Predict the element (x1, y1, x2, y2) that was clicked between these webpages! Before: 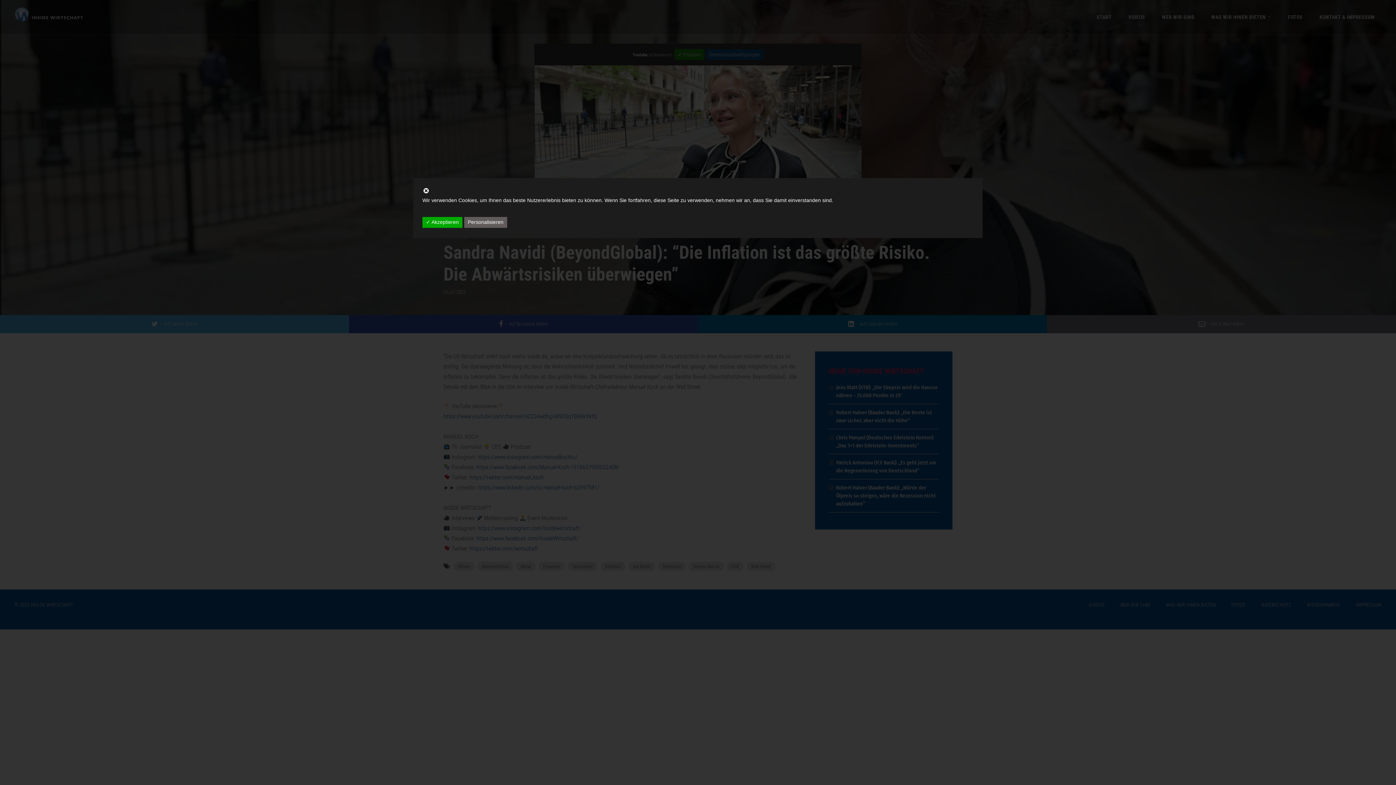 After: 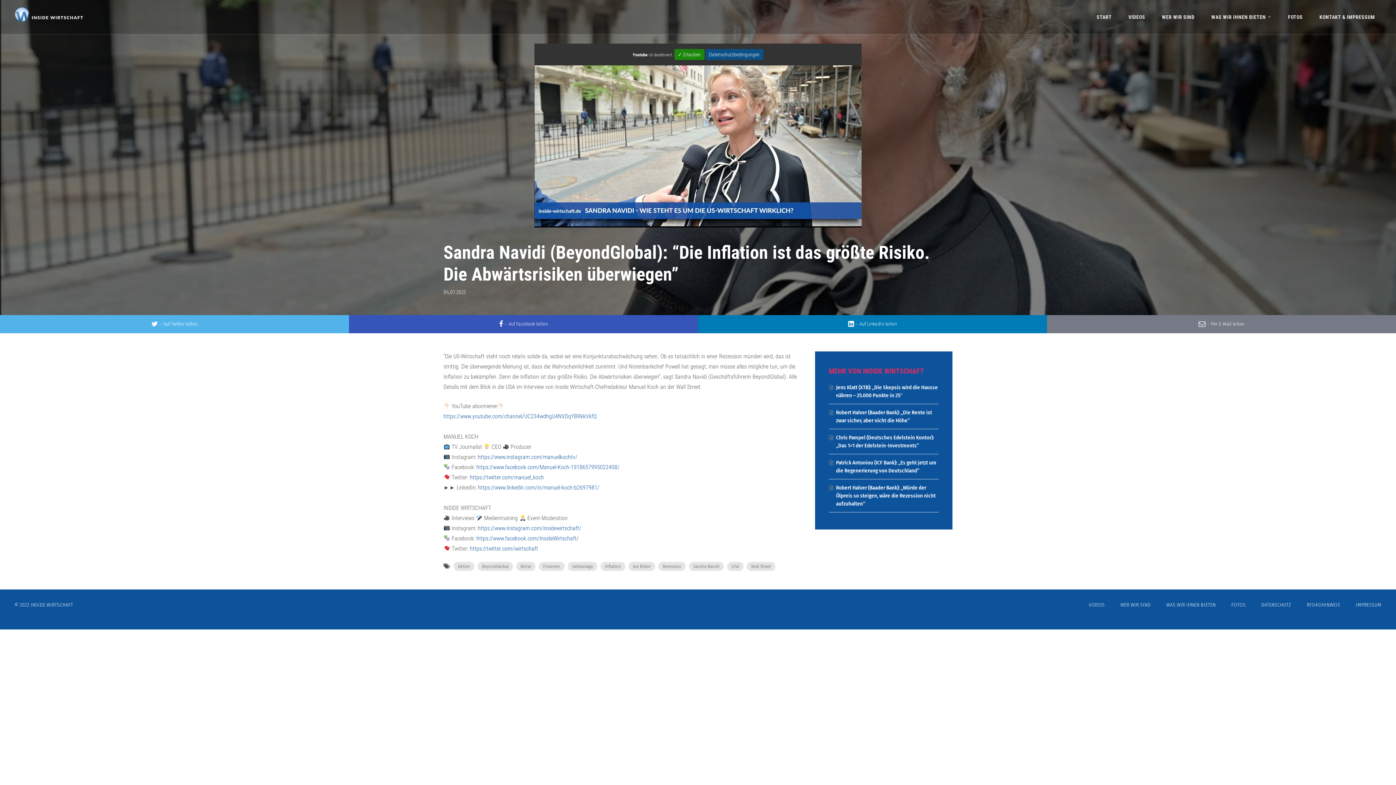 Action: bbox: (422, 189, 429, 195)